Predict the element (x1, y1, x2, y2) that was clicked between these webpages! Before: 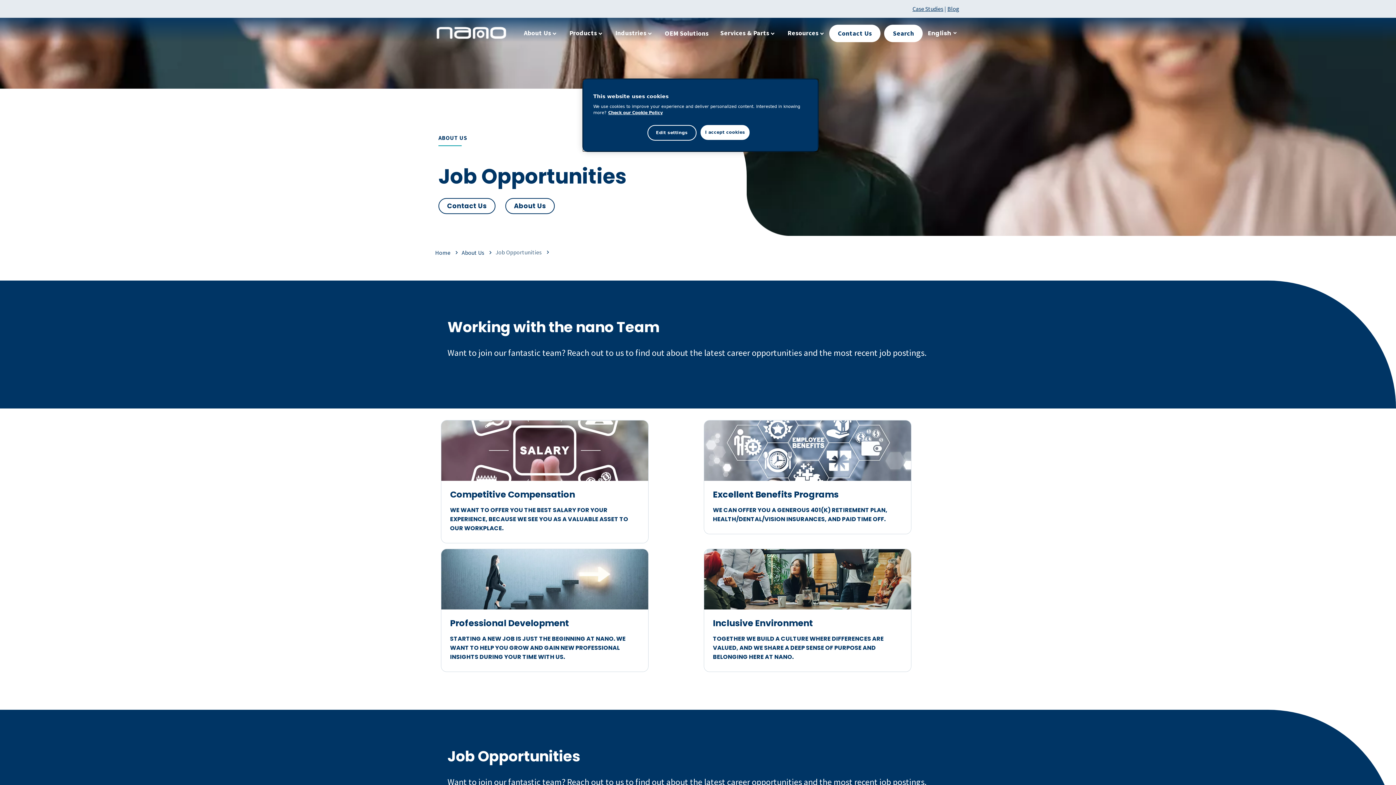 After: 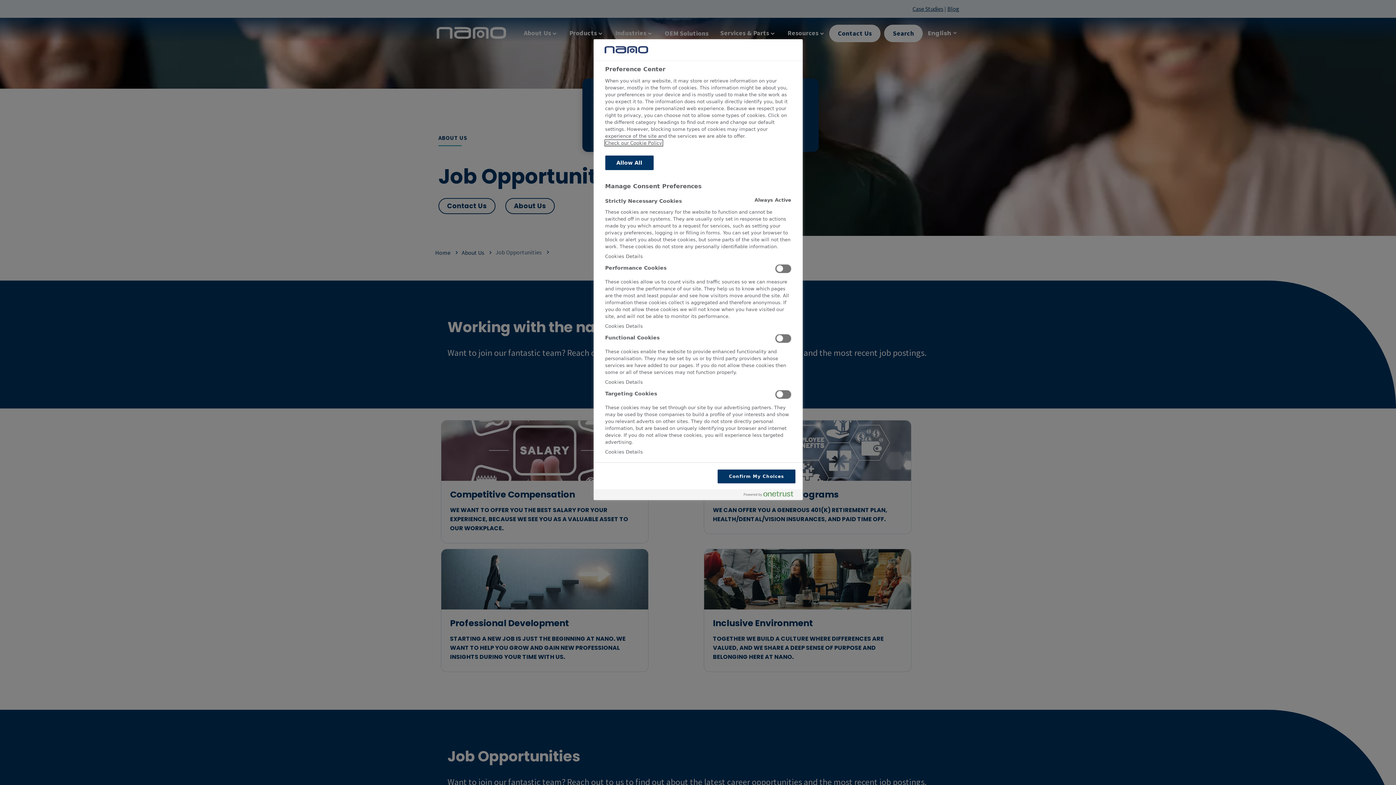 Action: bbox: (647, 125, 696, 140) label: Edit settings